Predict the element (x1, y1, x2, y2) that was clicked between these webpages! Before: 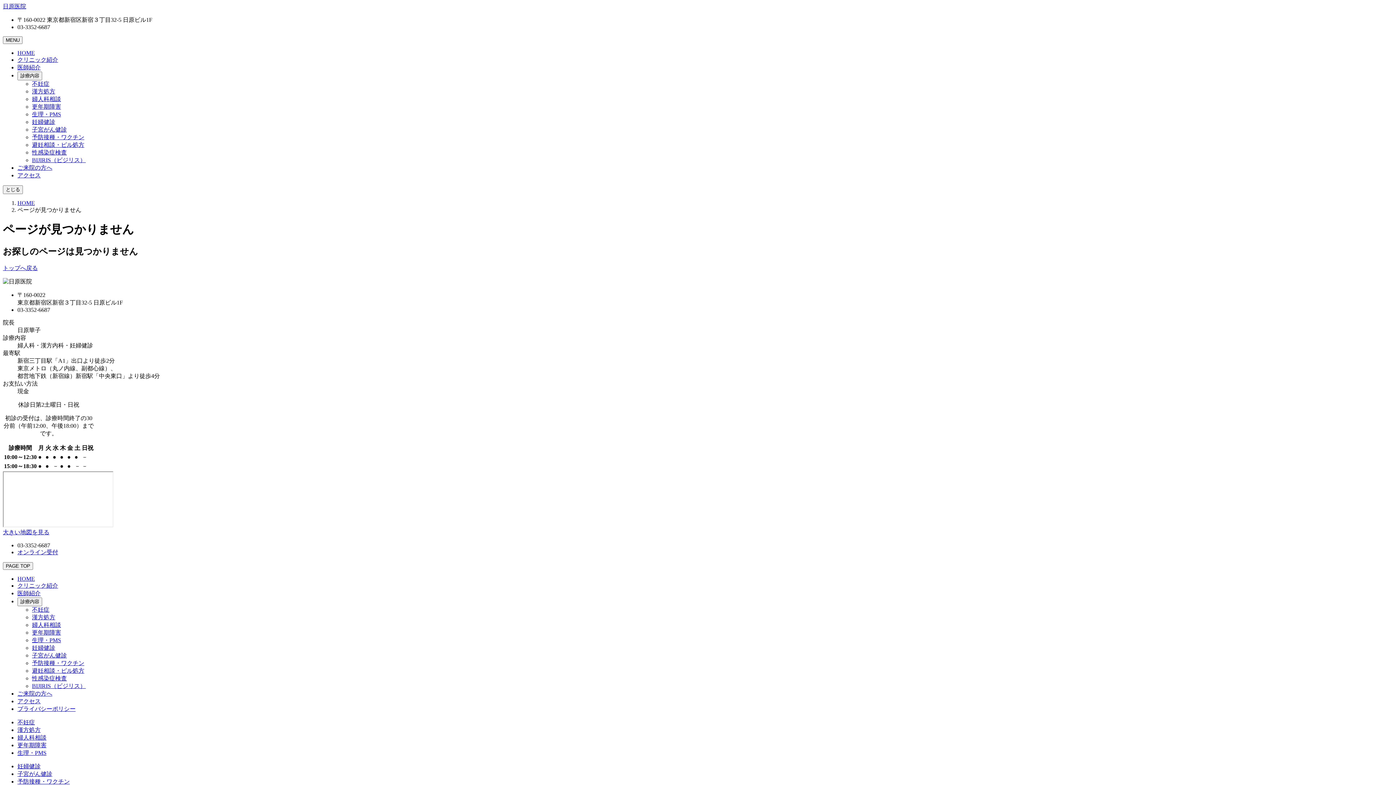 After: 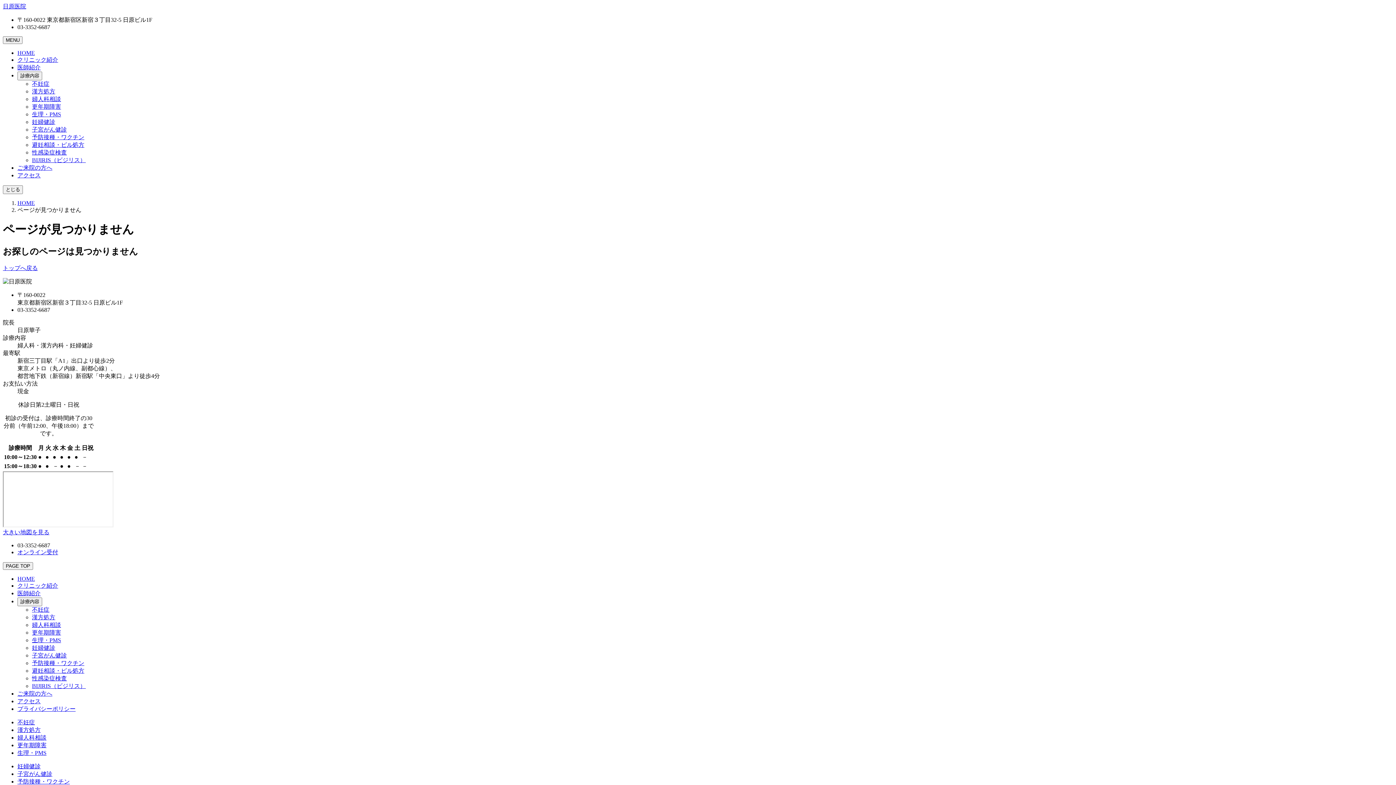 Action: label: 妊婦健診 bbox: (32, 118, 55, 125)